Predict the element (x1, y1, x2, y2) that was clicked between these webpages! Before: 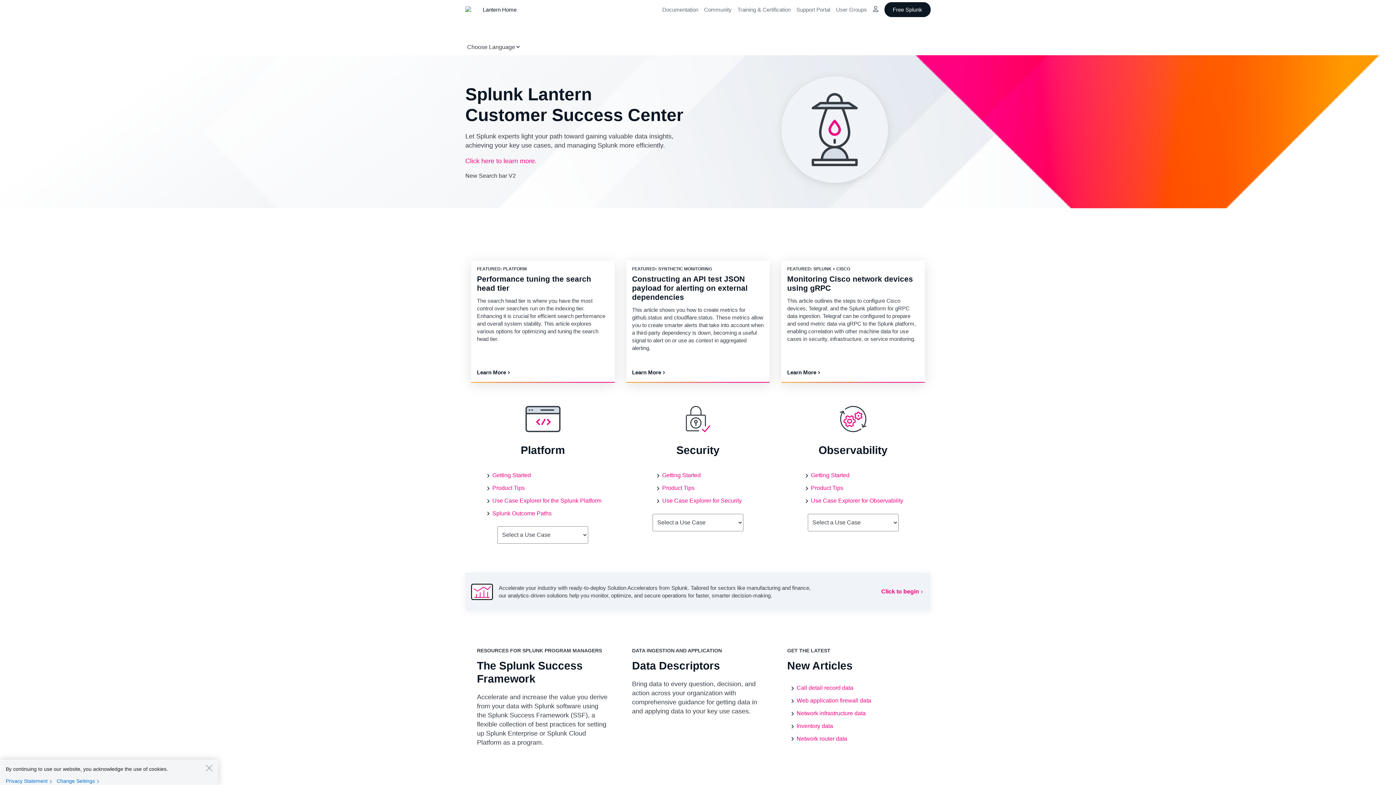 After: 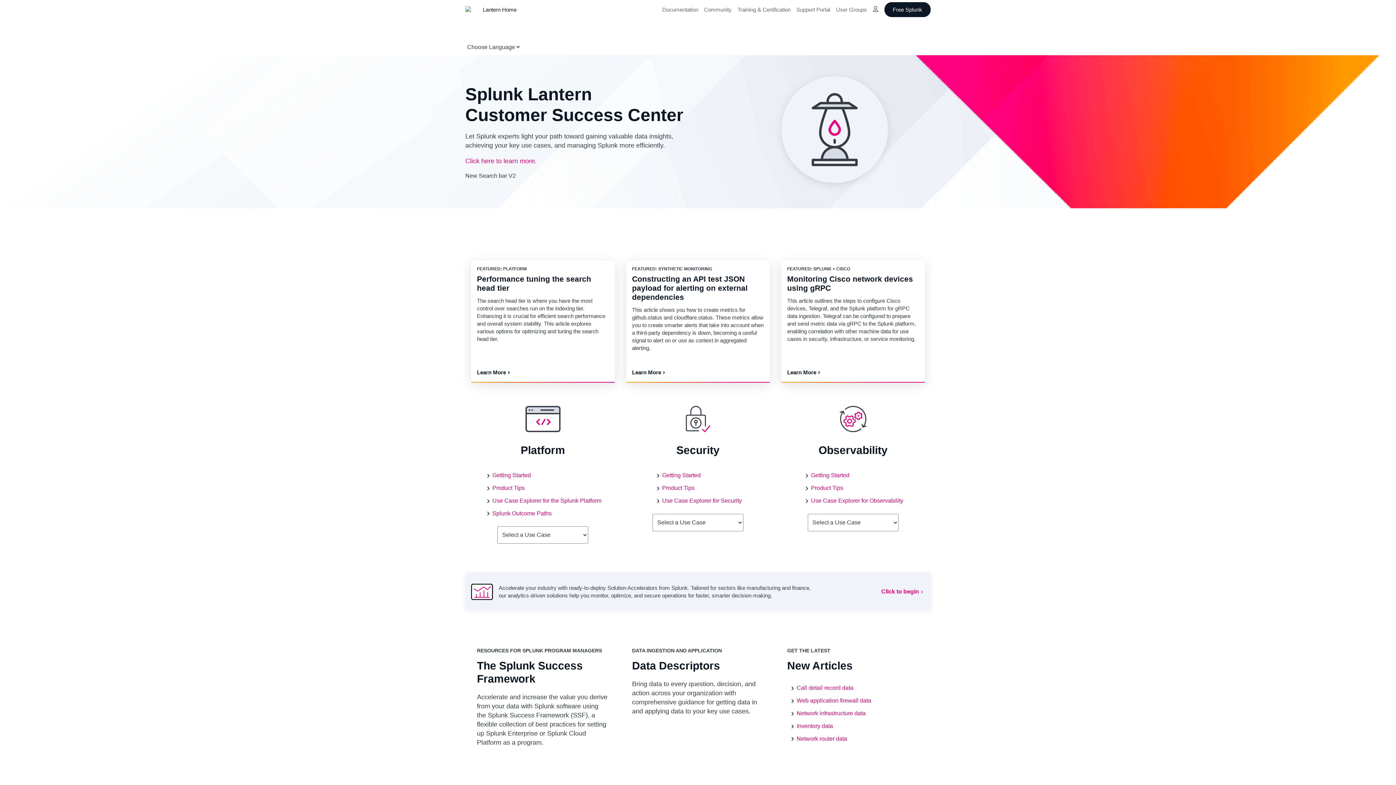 Action: label: Close bbox: (205, 764, 212, 772)